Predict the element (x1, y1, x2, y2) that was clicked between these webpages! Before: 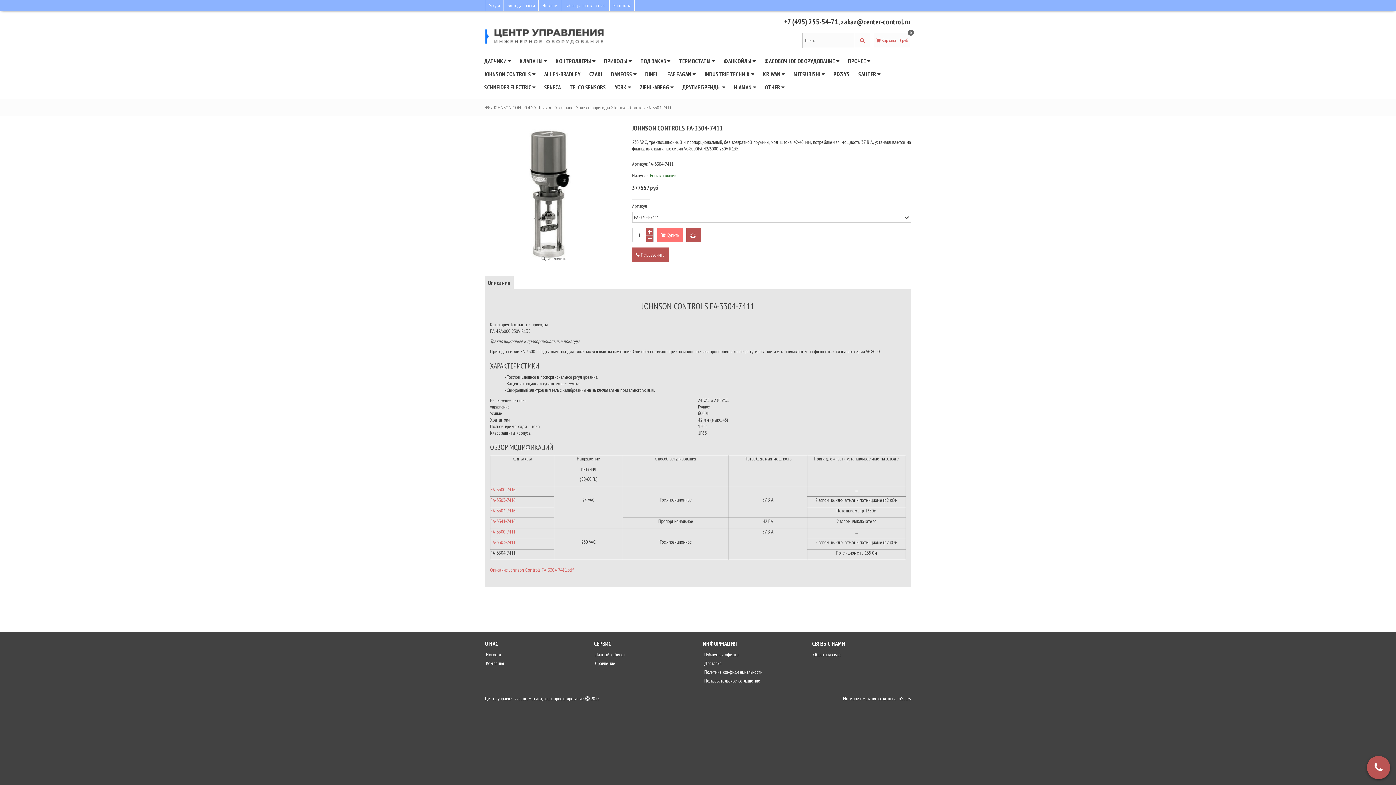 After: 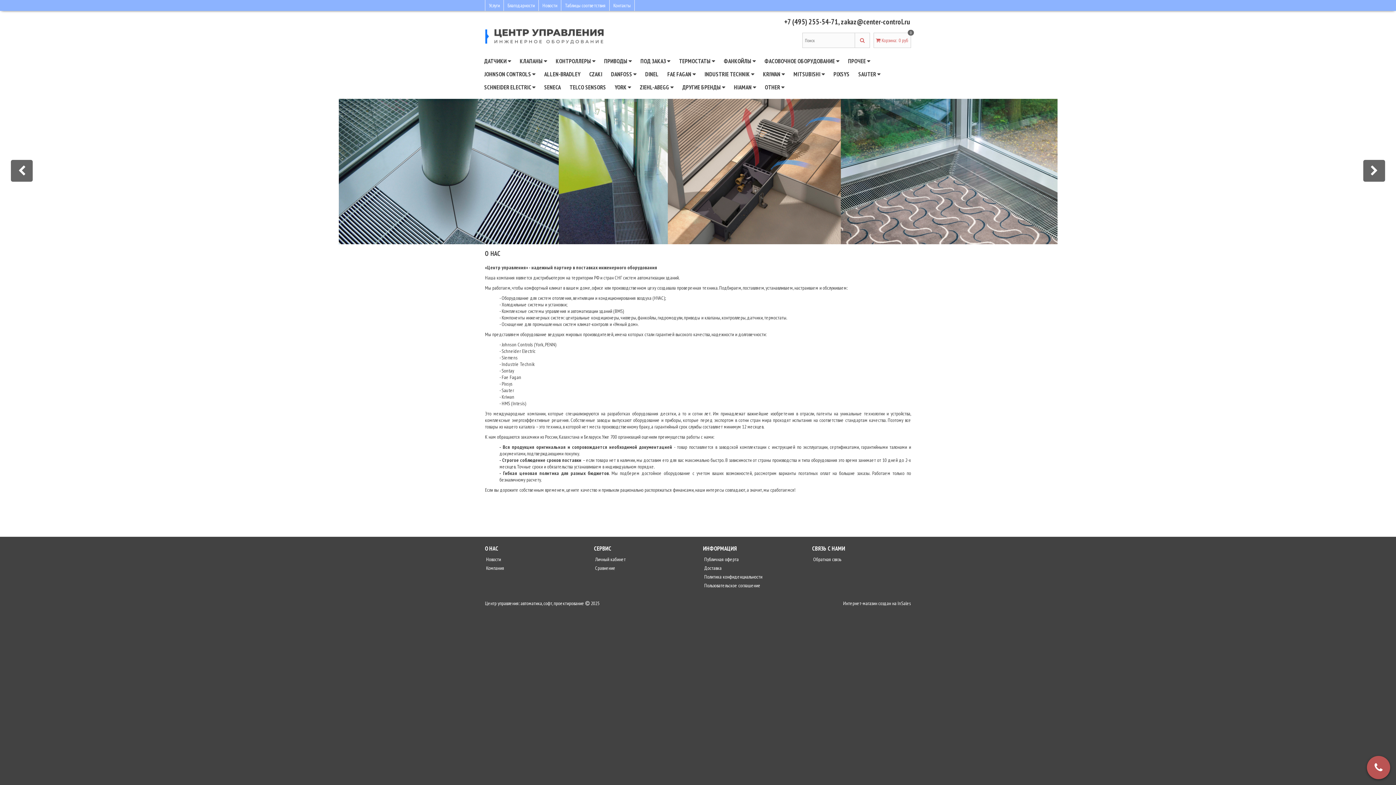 Action: bbox: (485, 104, 490, 110) label:  